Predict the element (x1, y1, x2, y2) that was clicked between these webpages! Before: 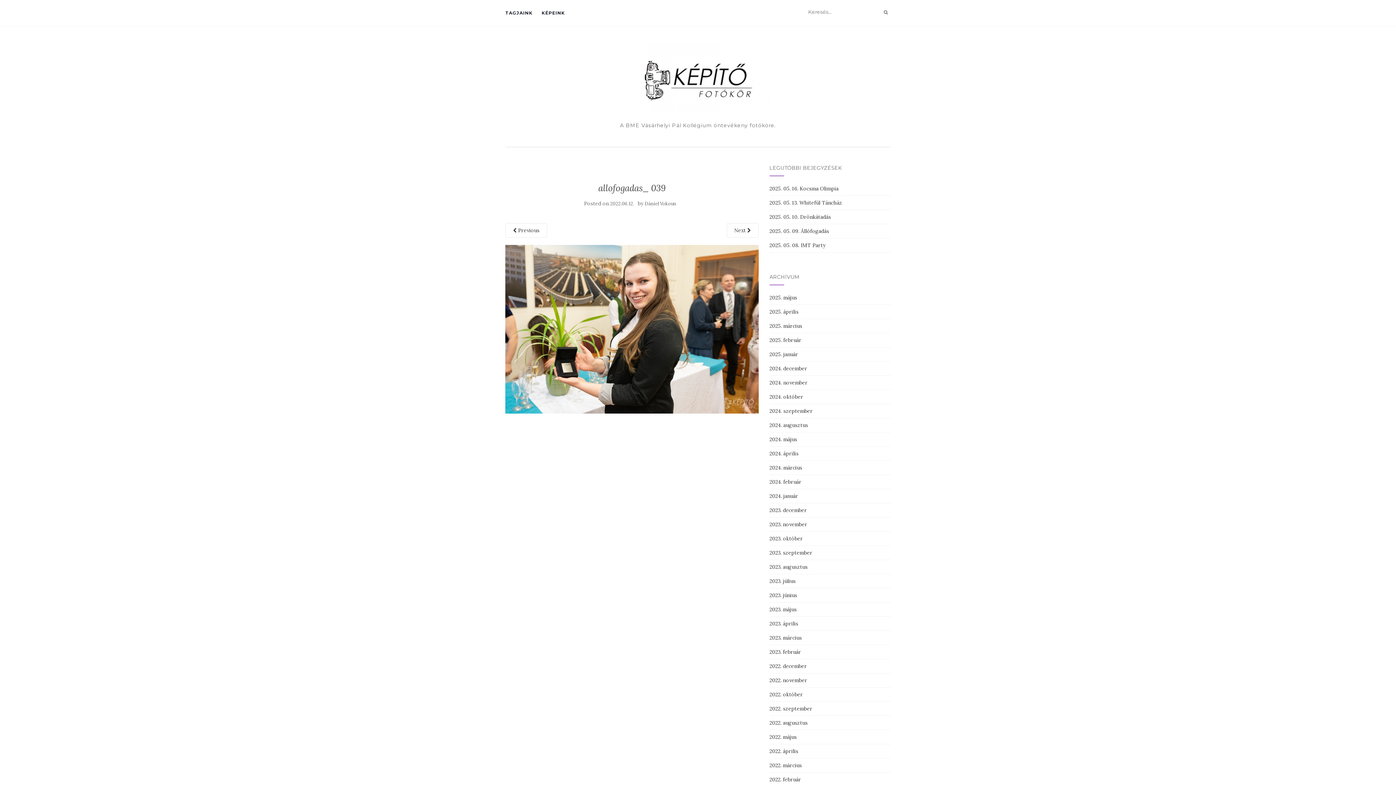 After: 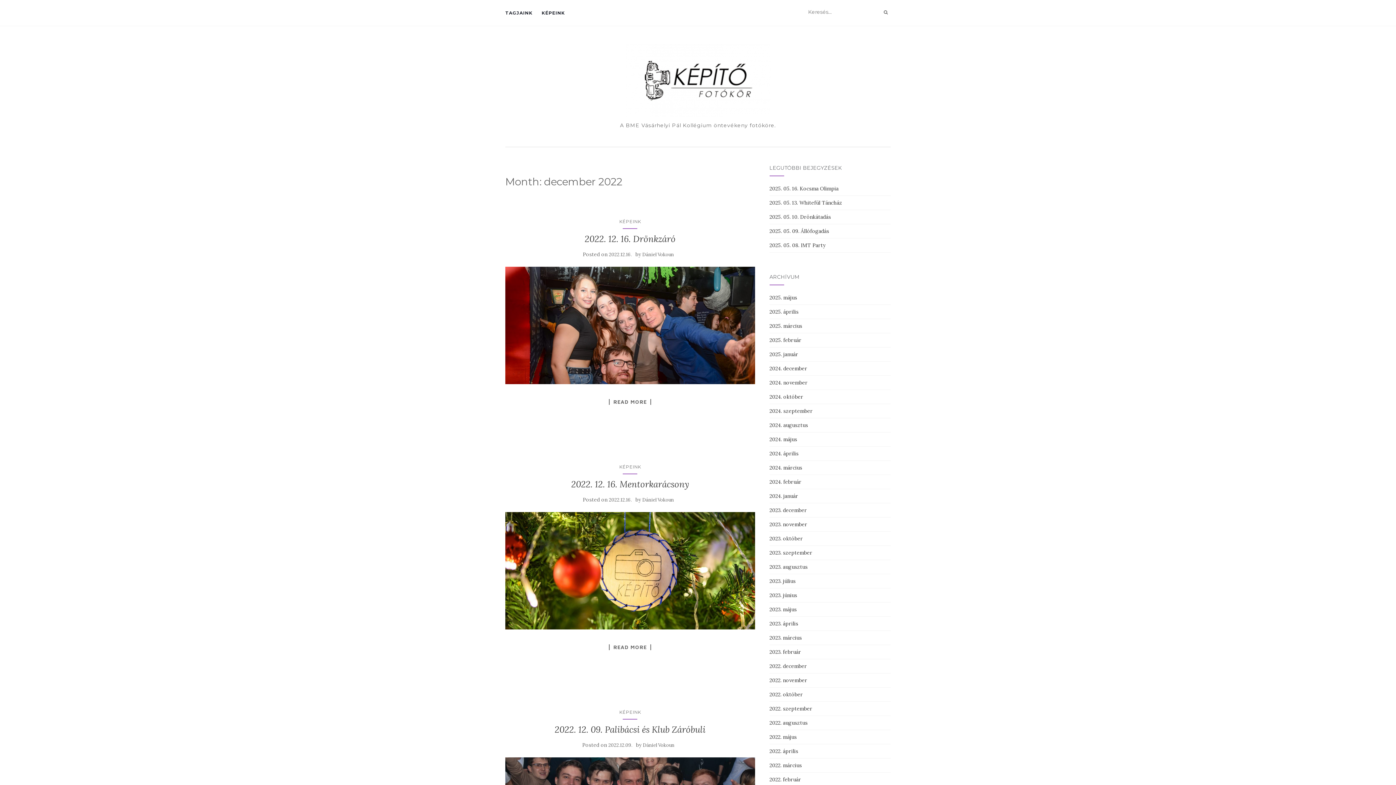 Action: bbox: (769, 663, 807, 669) label: 2022. december